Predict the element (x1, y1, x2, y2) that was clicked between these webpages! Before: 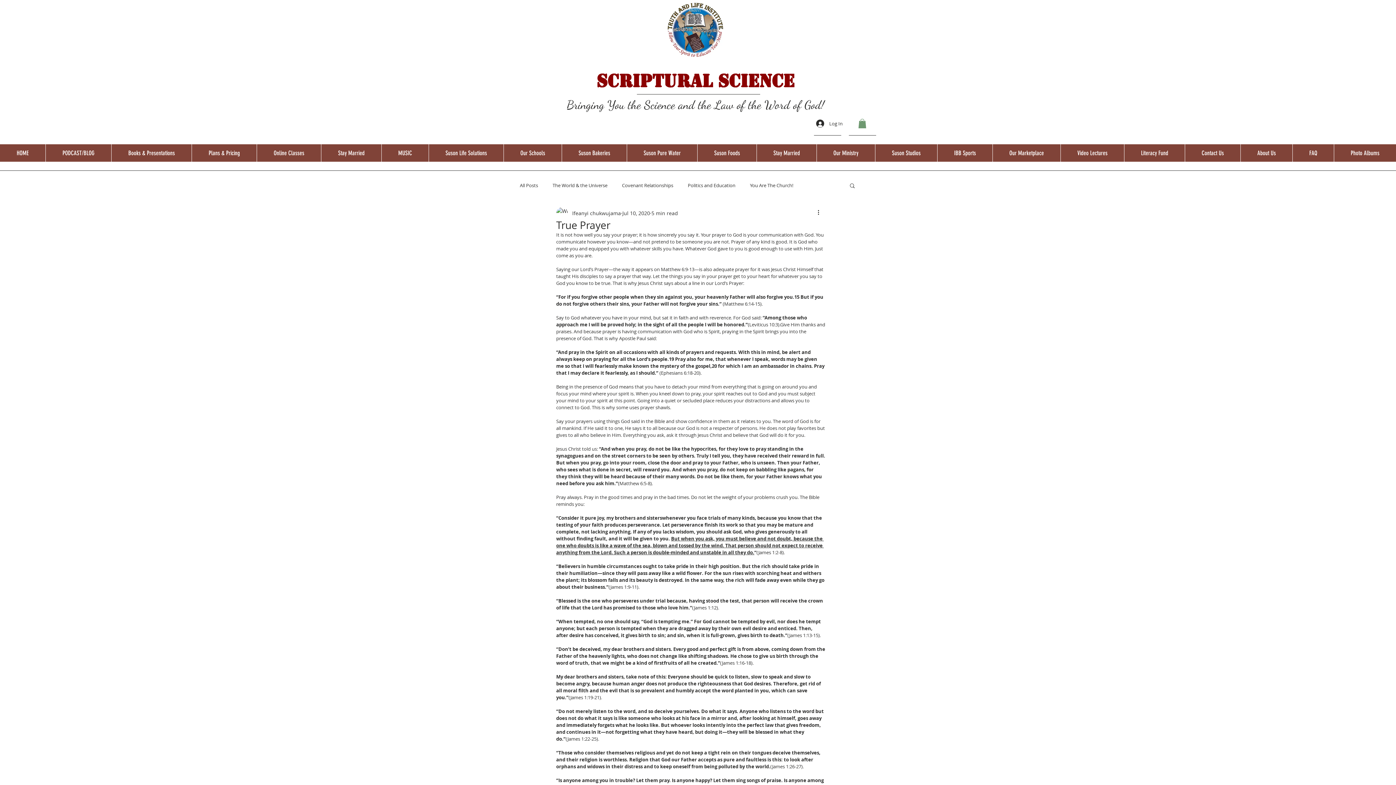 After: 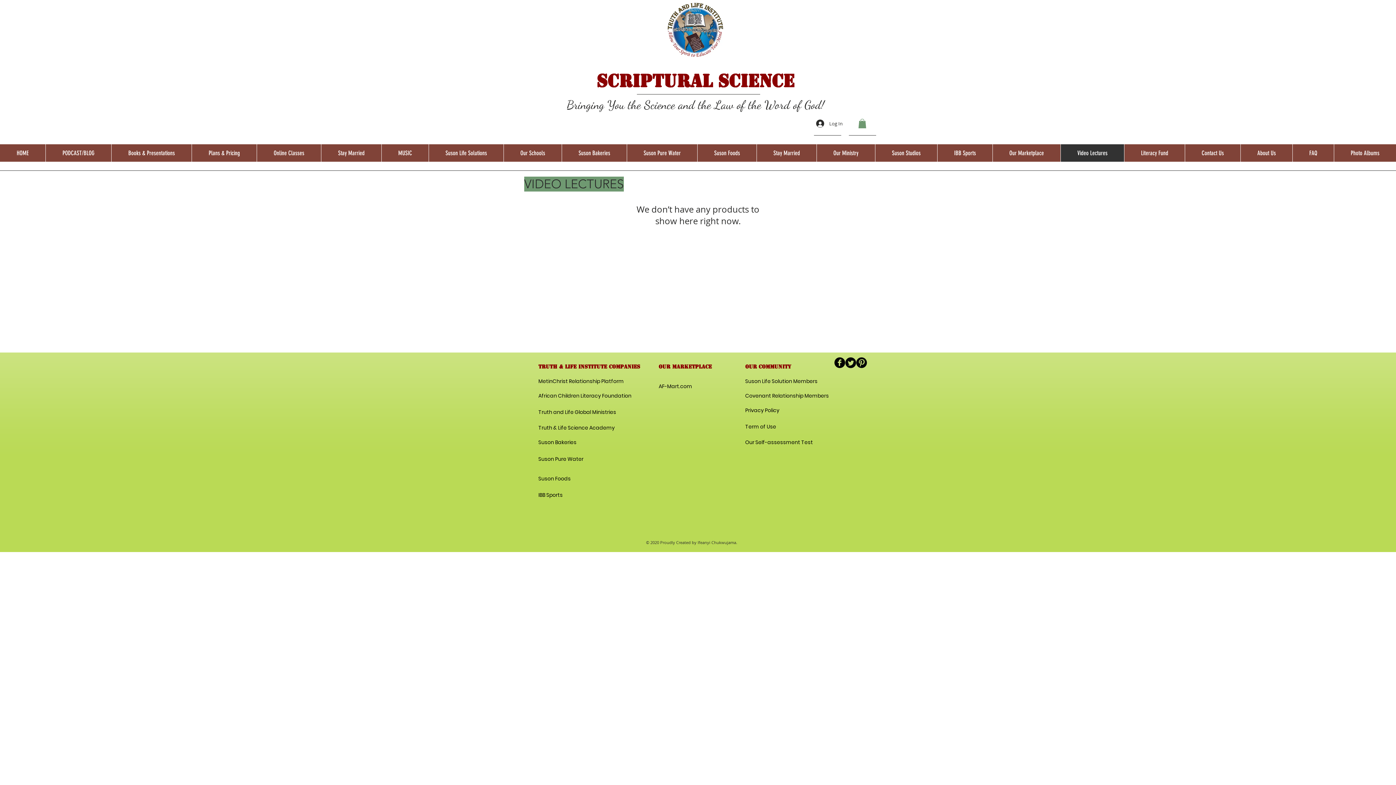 Action: label: Video Lectures bbox: (1060, 144, 1124, 161)